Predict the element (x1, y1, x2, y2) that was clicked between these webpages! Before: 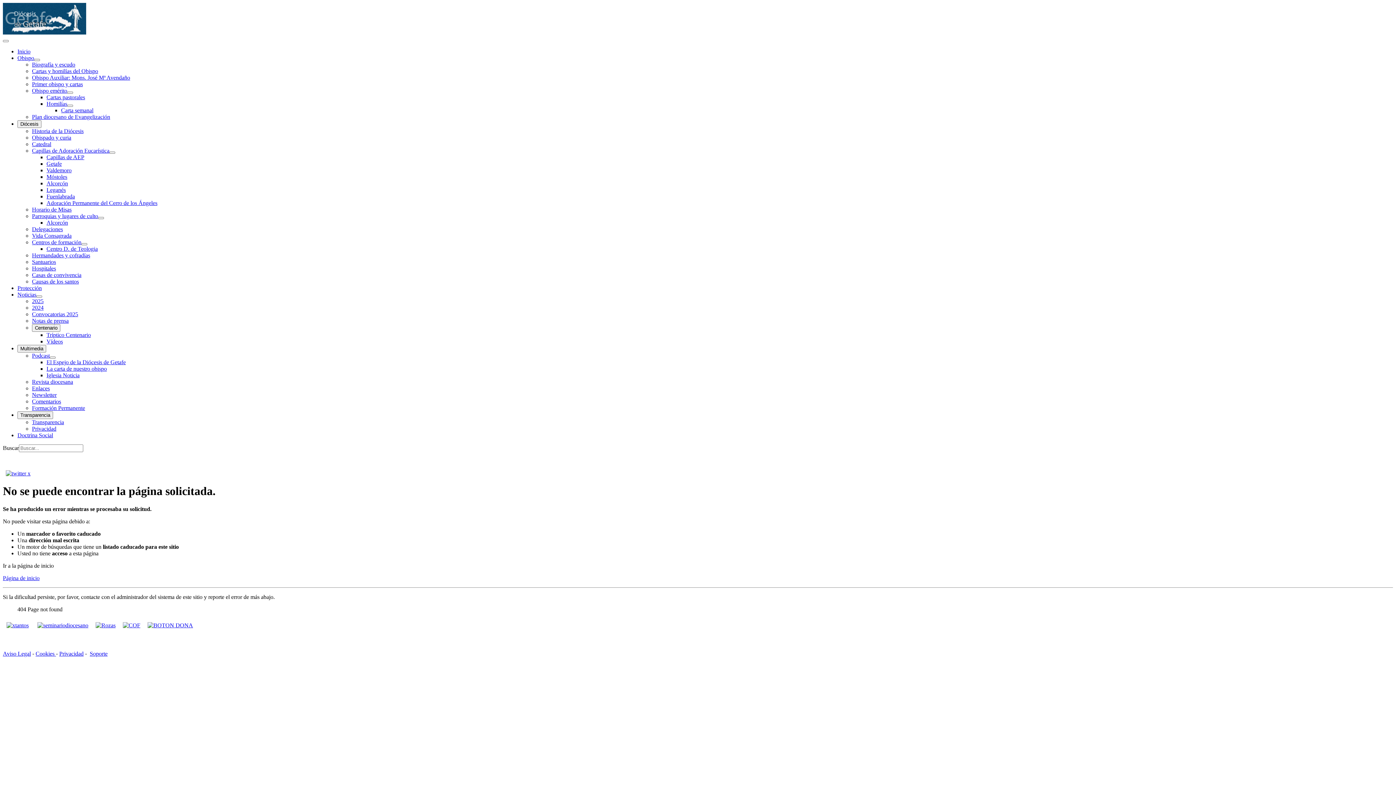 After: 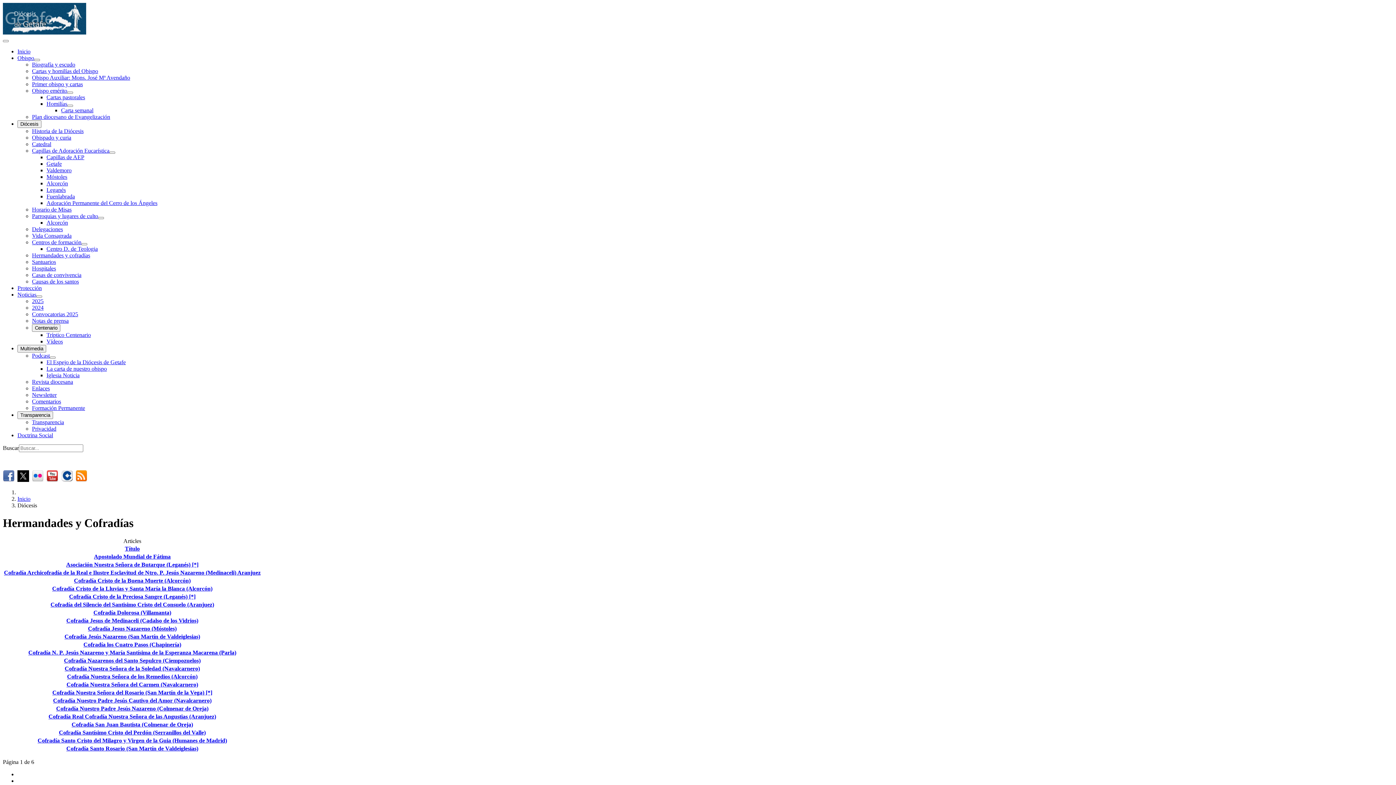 Action: label: Hermandades y cofradías bbox: (32, 252, 90, 258)